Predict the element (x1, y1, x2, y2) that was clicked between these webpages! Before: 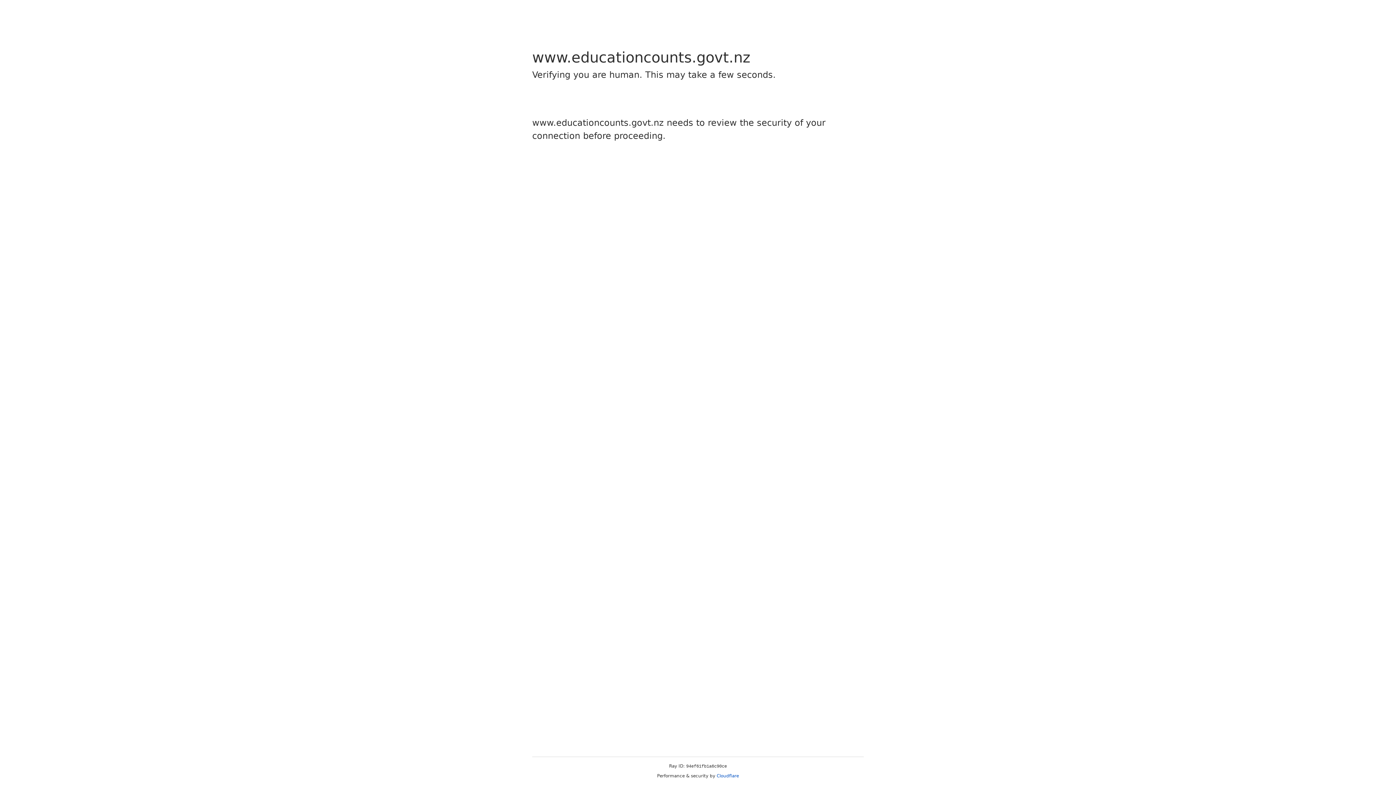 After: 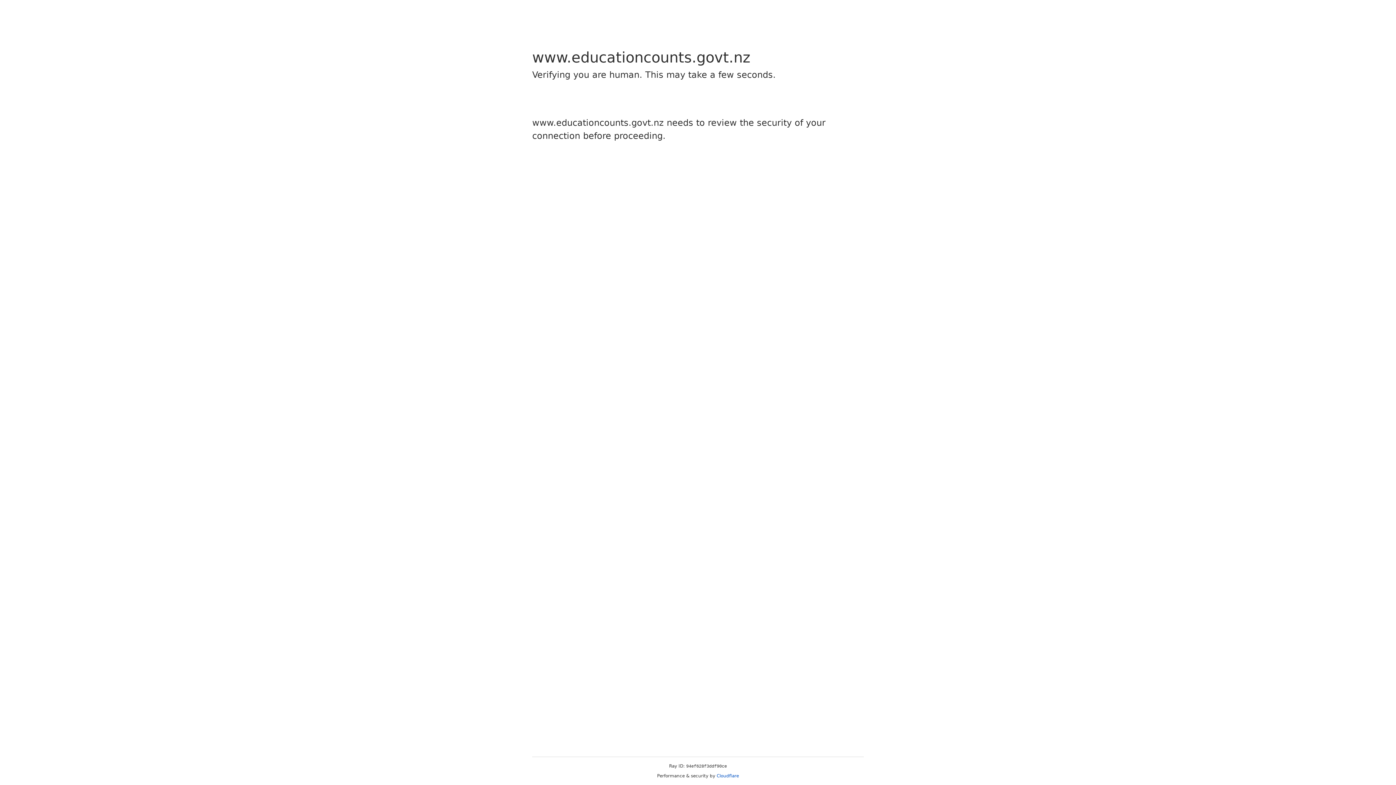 Action: label: Cloudflare bbox: (716, 773, 739, 778)